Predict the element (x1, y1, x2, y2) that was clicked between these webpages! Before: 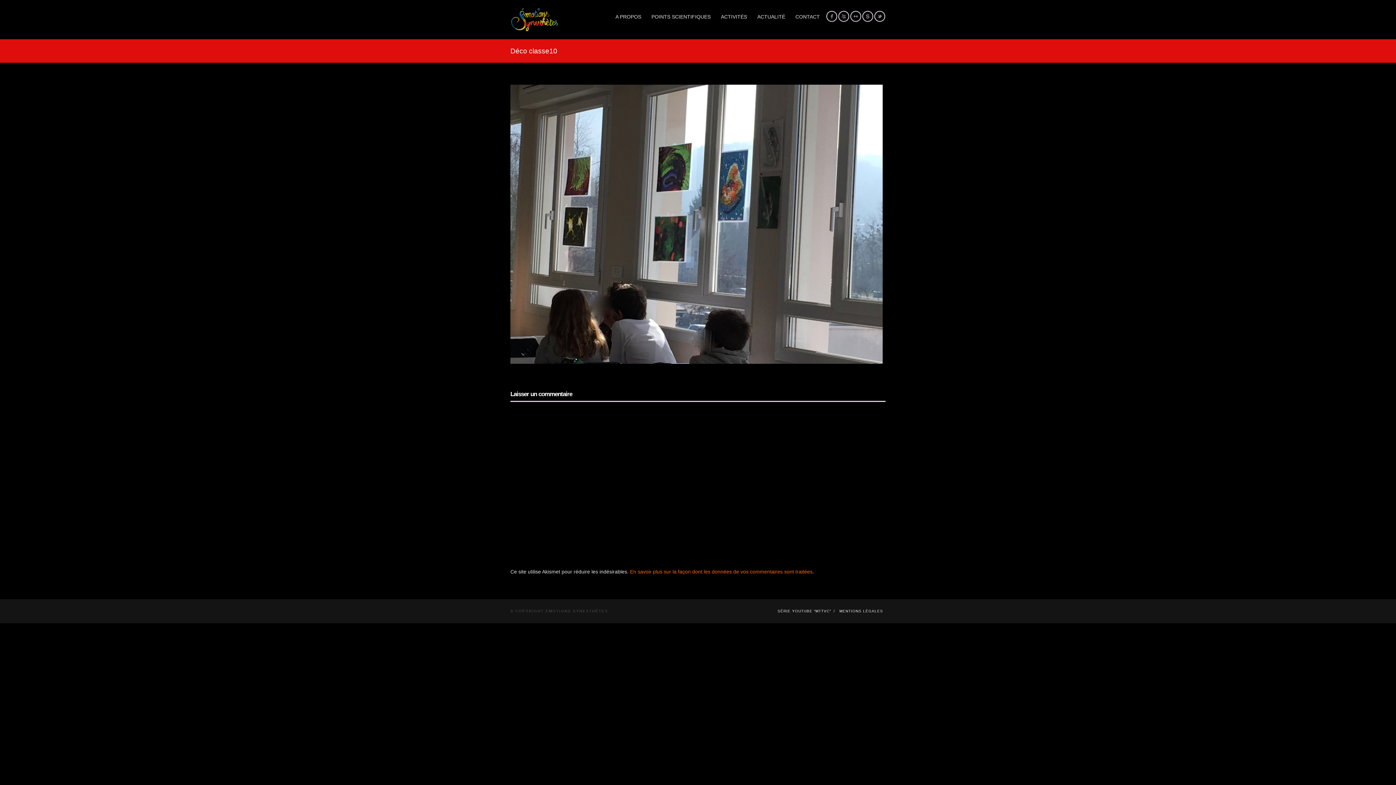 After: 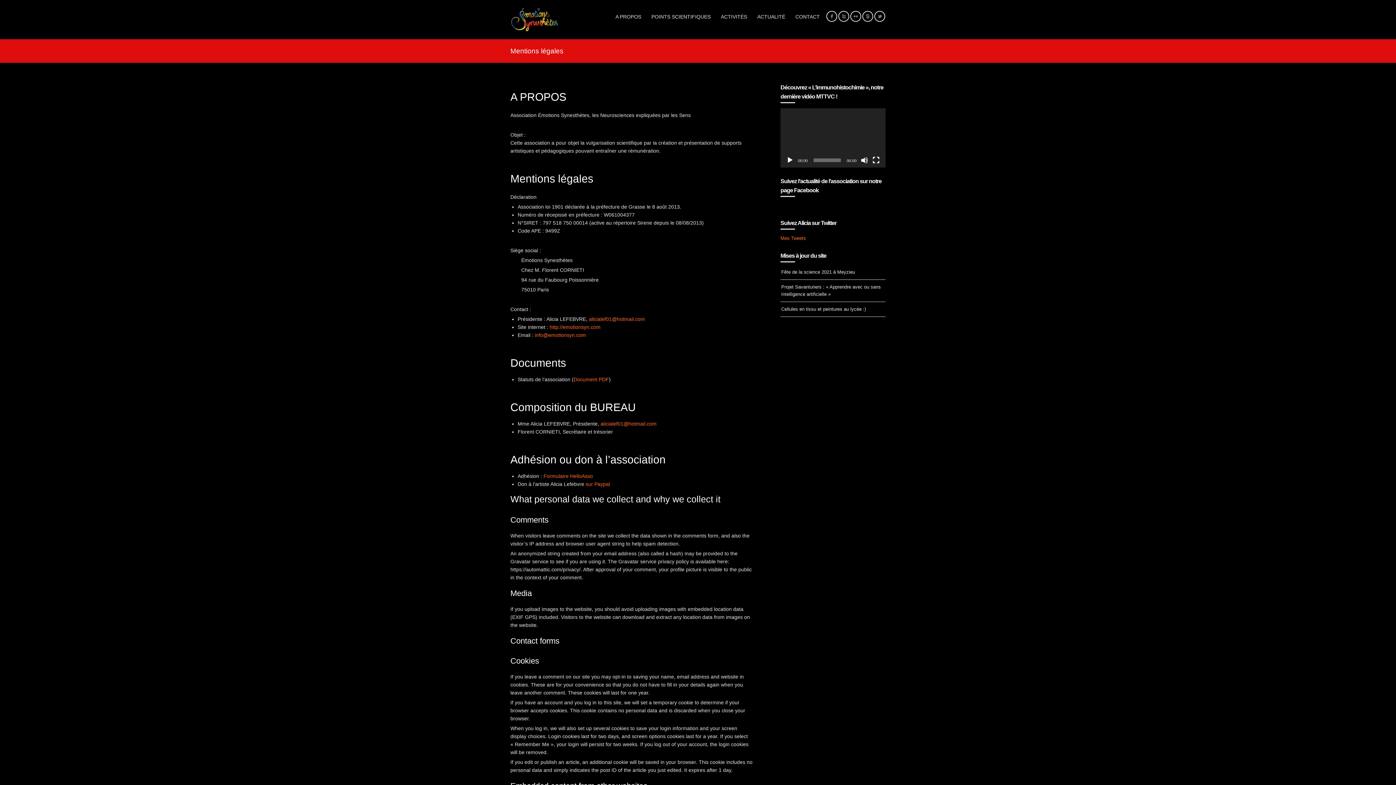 Action: bbox: (839, 609, 883, 613) label: MENTIONS LÉGALES